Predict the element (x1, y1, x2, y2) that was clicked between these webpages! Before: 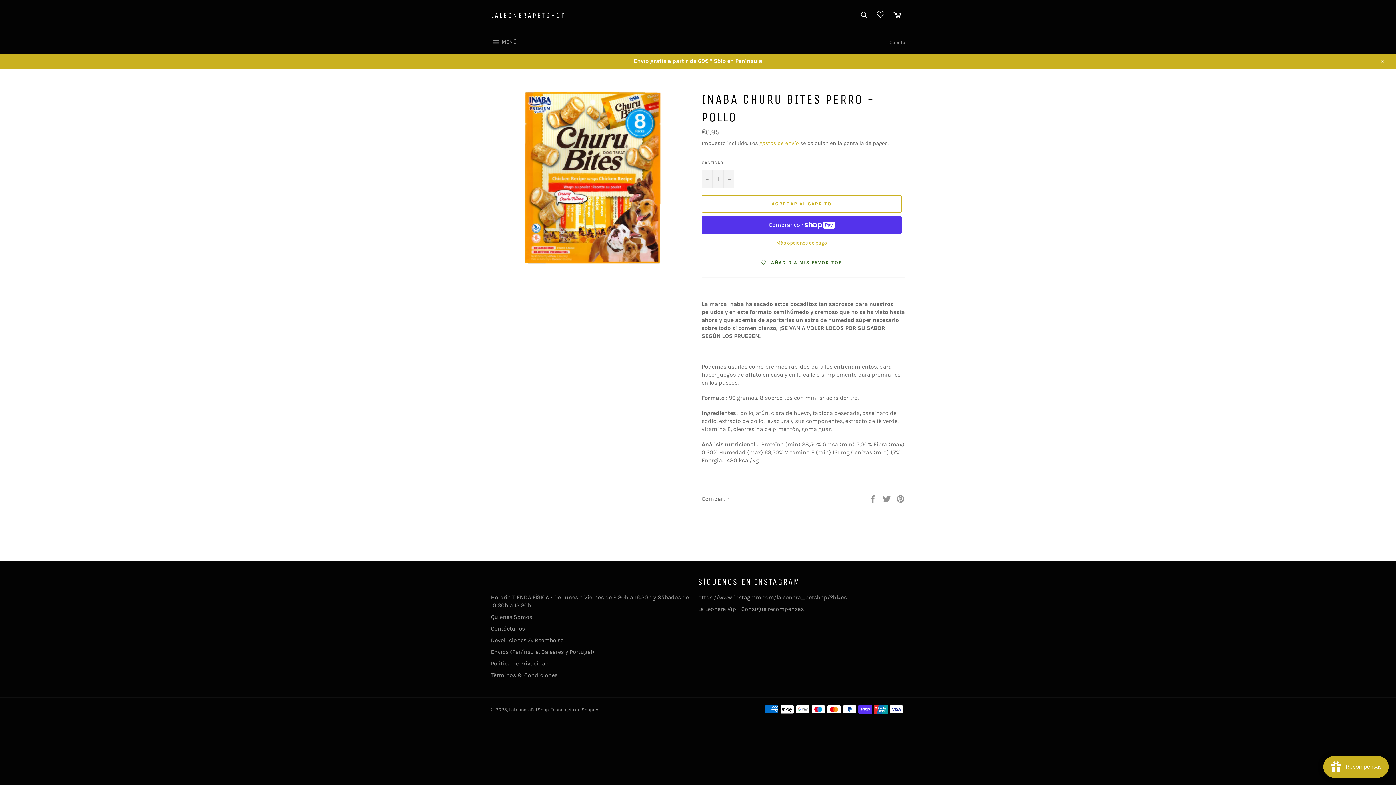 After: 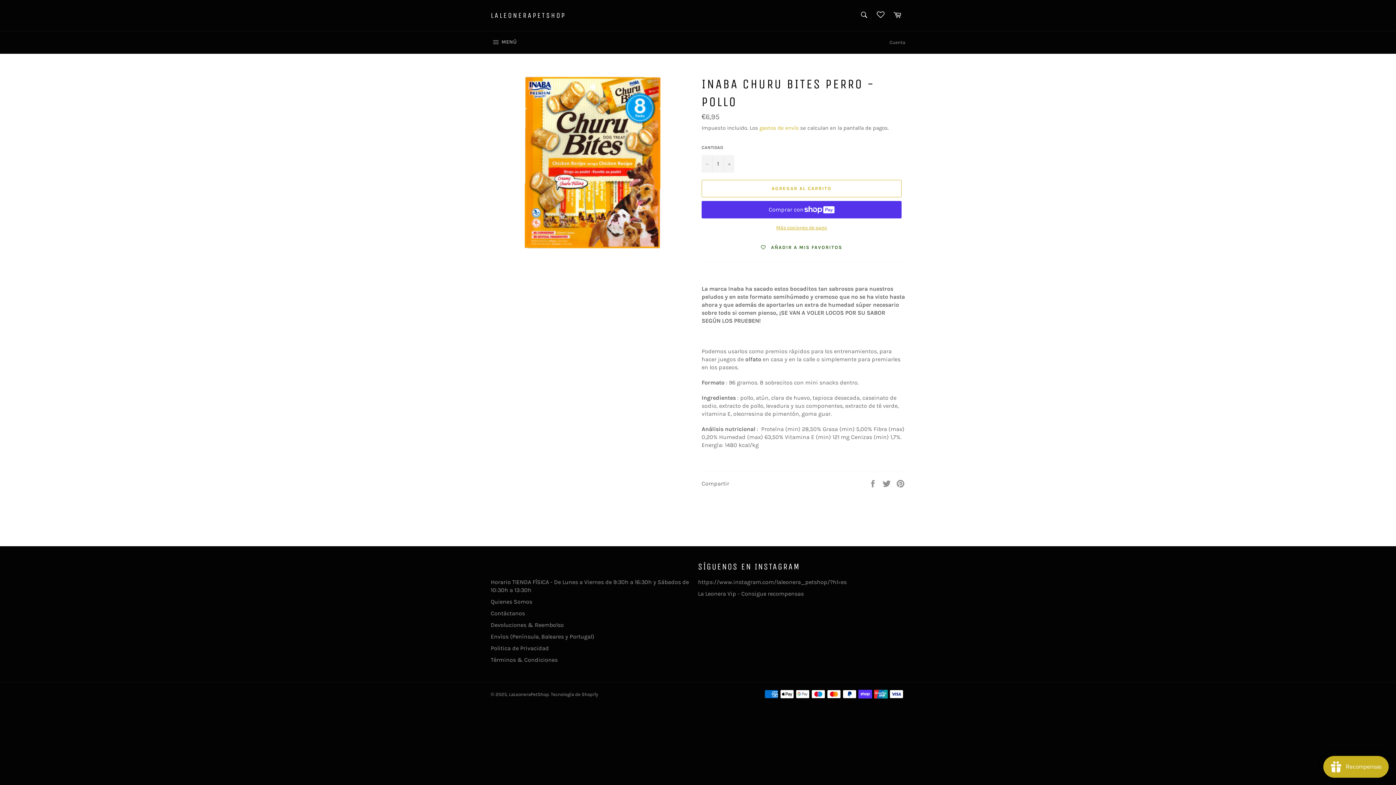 Action: label: Cerrar bbox: (1374, 53, 1389, 68)